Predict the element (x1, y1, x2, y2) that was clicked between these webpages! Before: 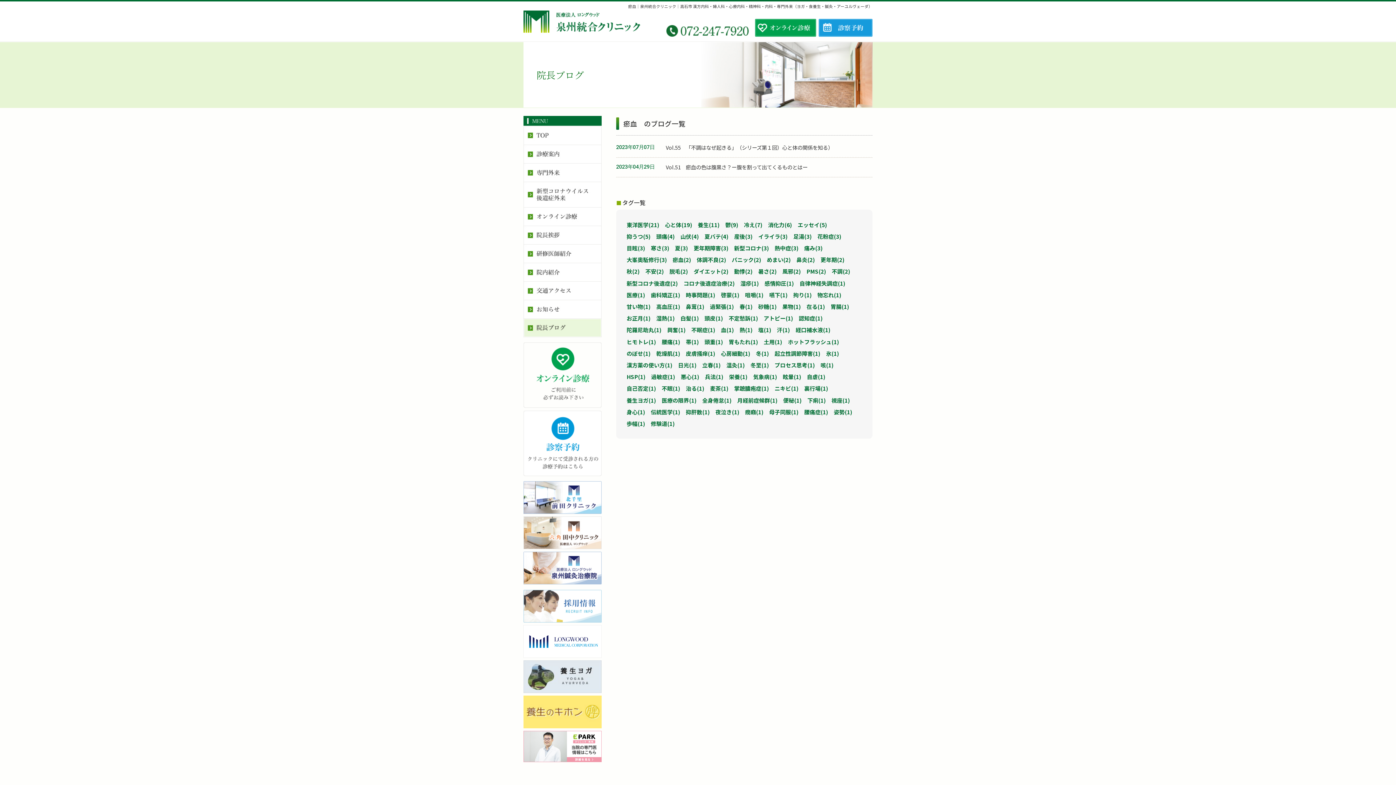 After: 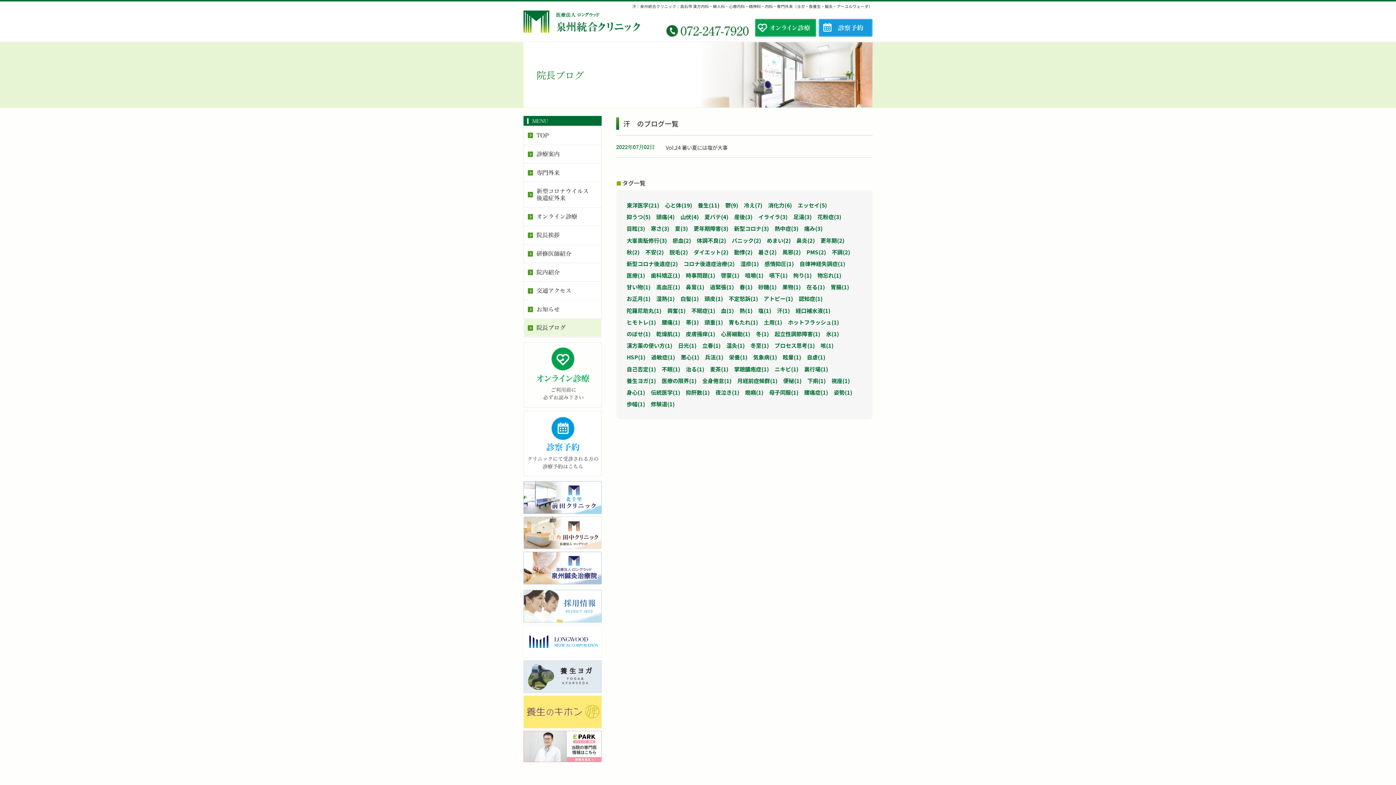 Action: label: 汗(1) bbox: (777, 325, 790, 333)